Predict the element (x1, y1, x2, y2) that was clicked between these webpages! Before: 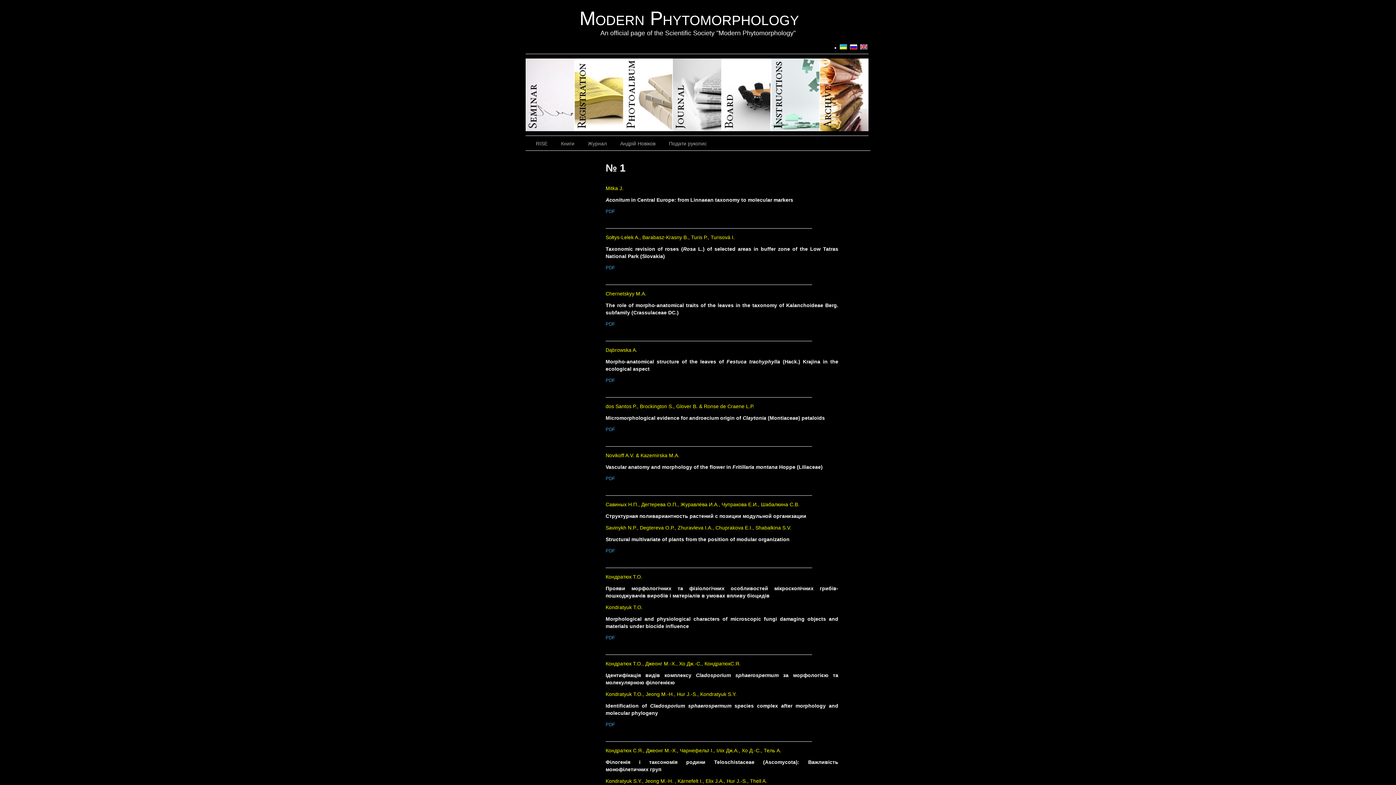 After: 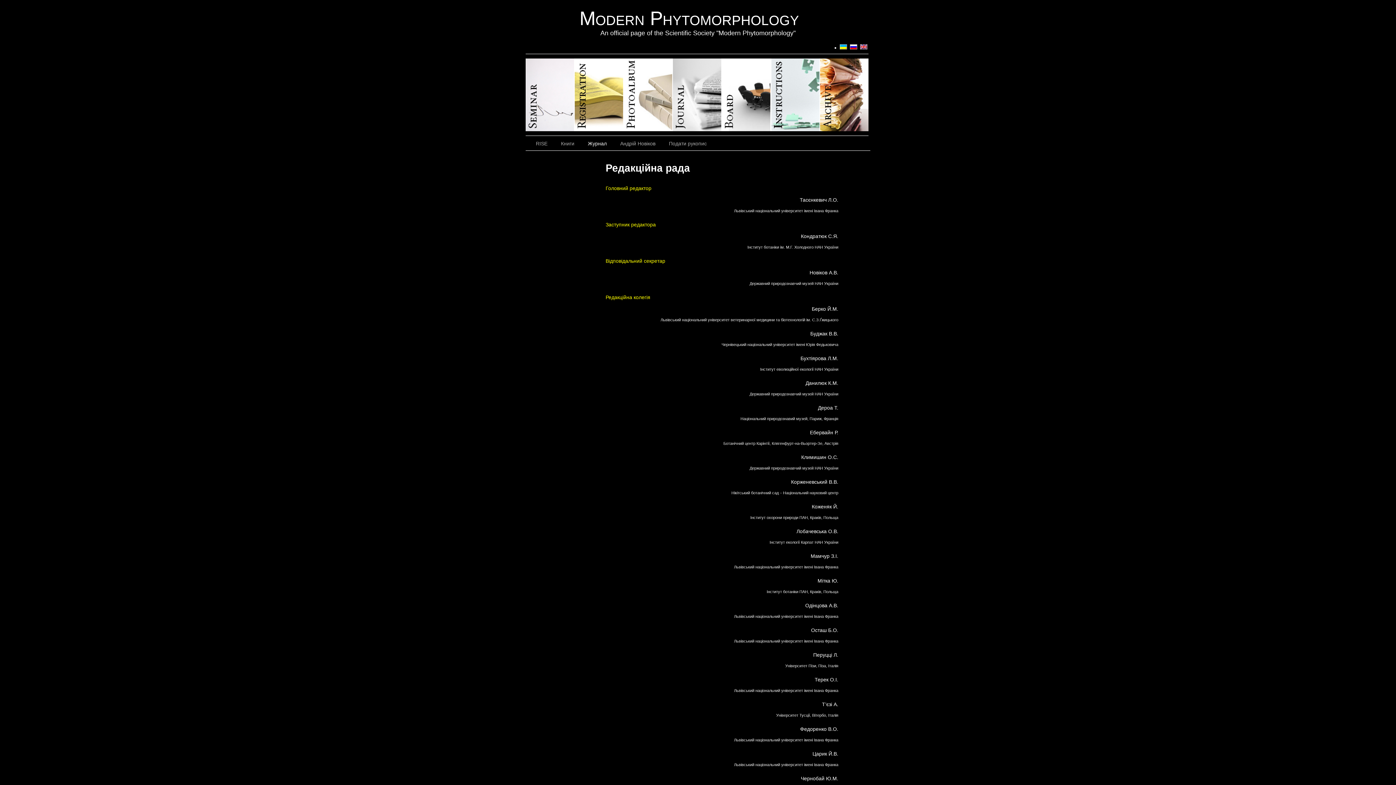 Action: bbox: (722, 58, 771, 131) label: Редакційна рада